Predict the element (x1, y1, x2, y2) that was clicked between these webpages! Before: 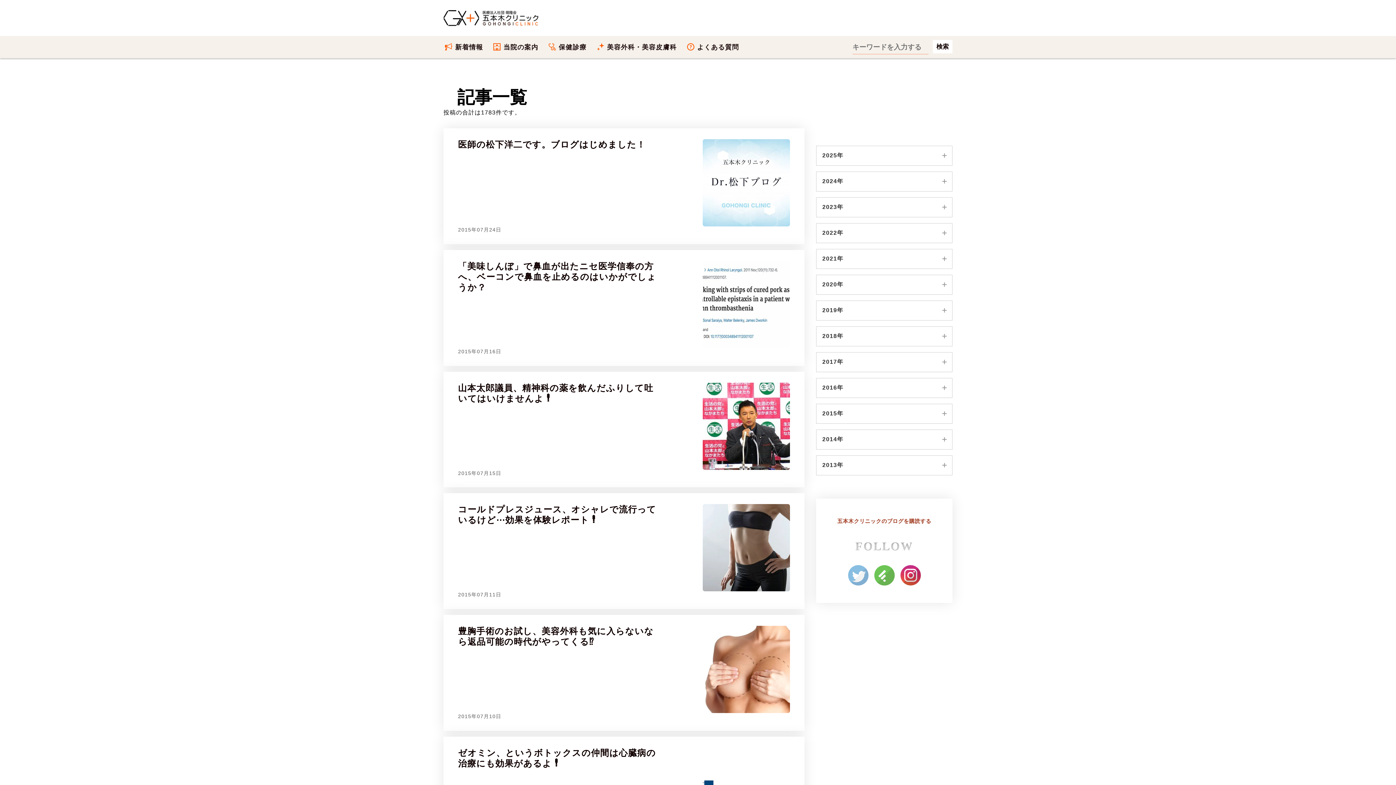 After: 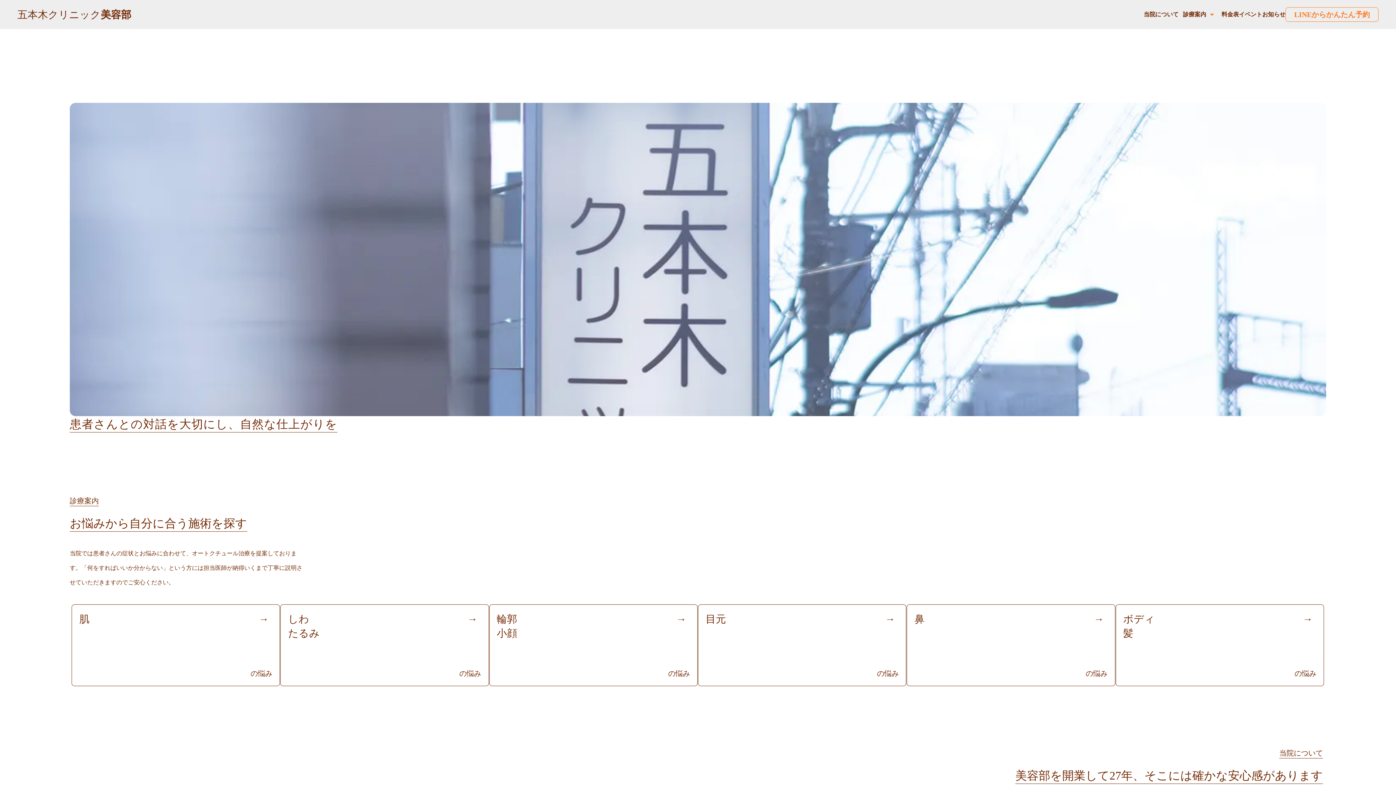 Action: label: 美容外科・美容皮膚科 bbox: (595, 36, 685, 58)